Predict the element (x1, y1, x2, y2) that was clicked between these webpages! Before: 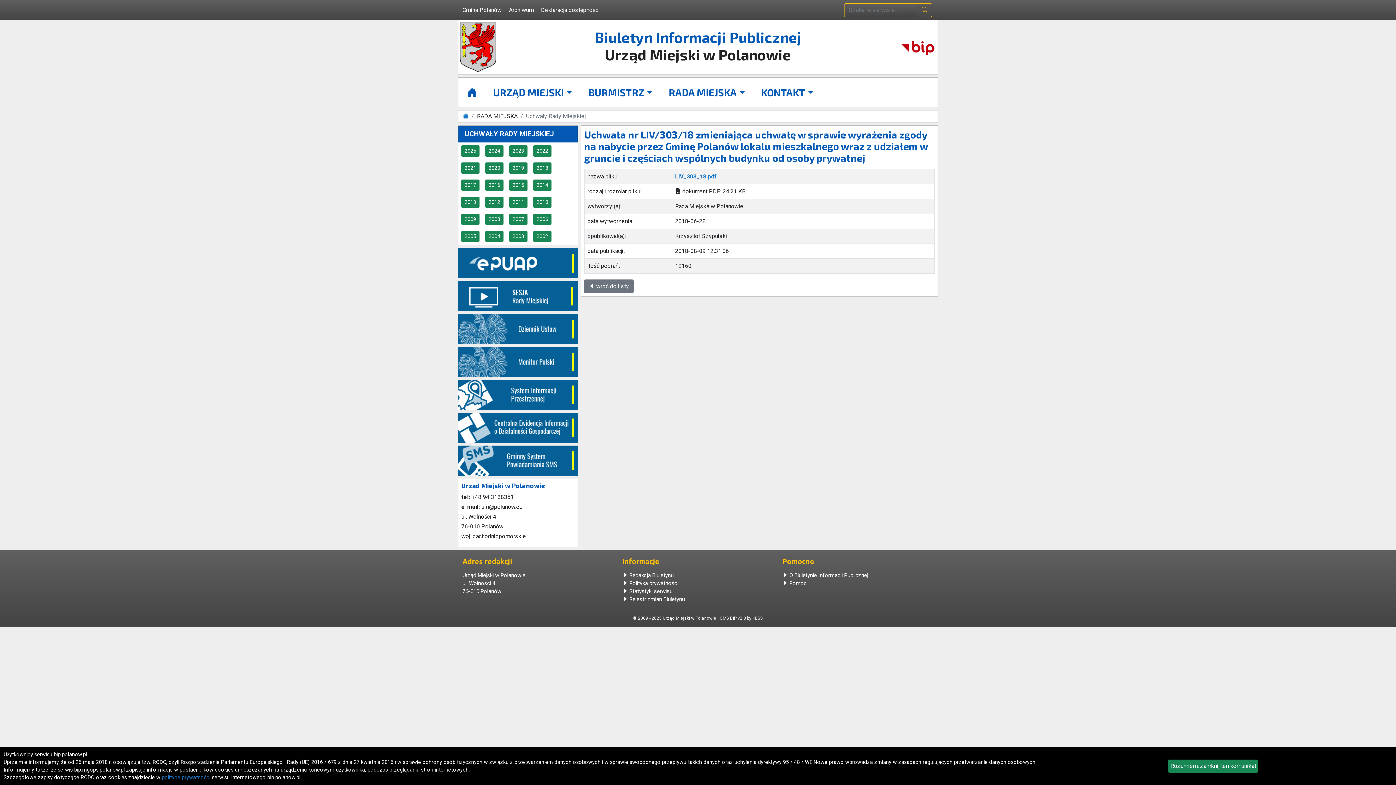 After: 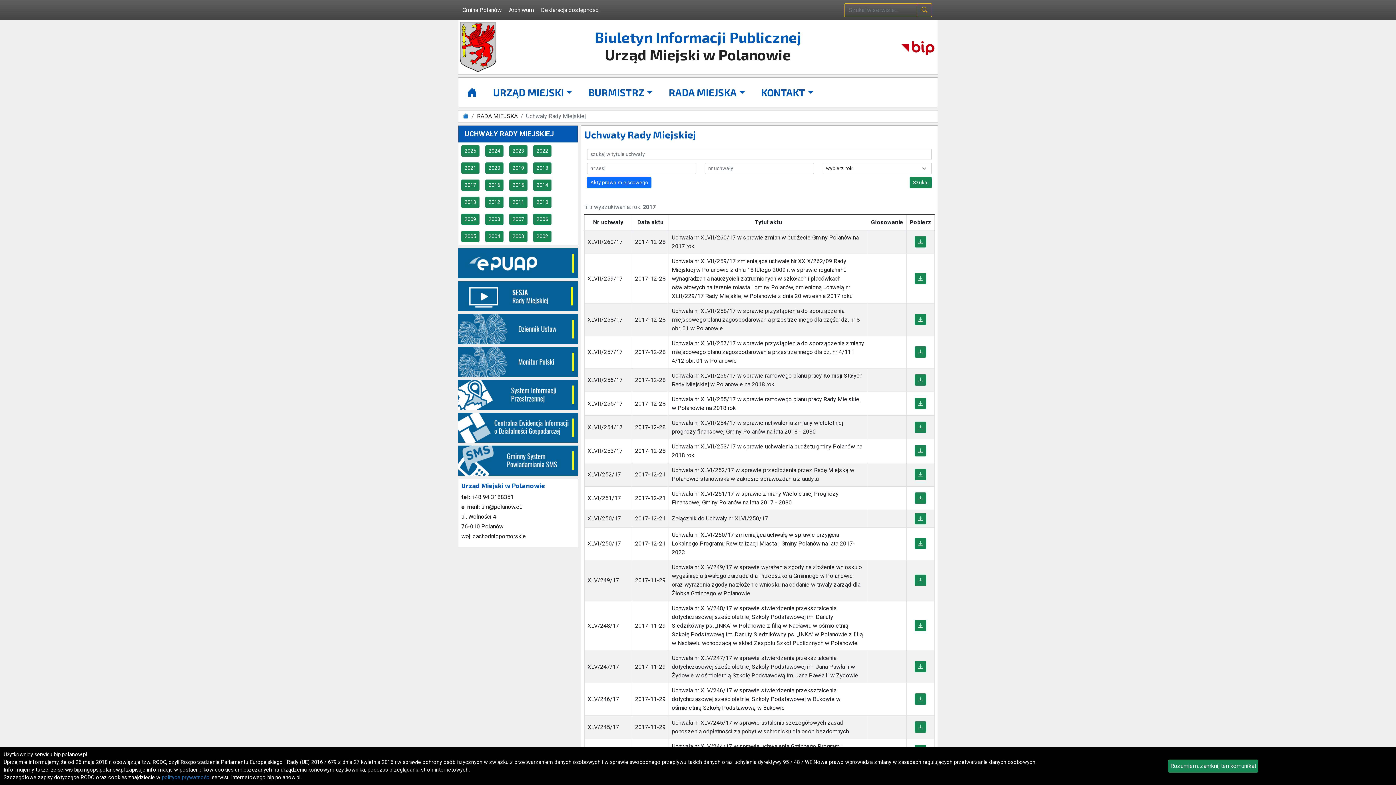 Action: label: 2017 bbox: (461, 179, 479, 190)